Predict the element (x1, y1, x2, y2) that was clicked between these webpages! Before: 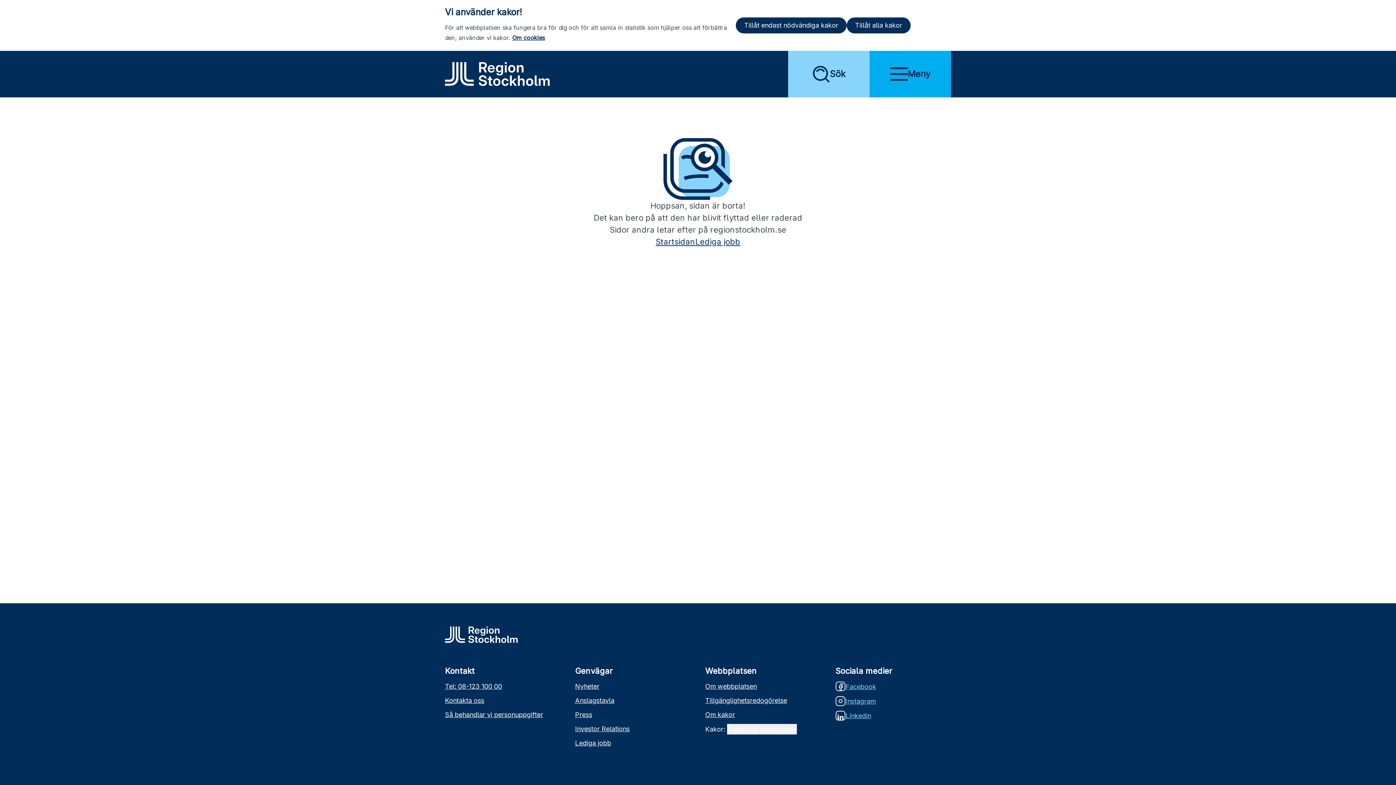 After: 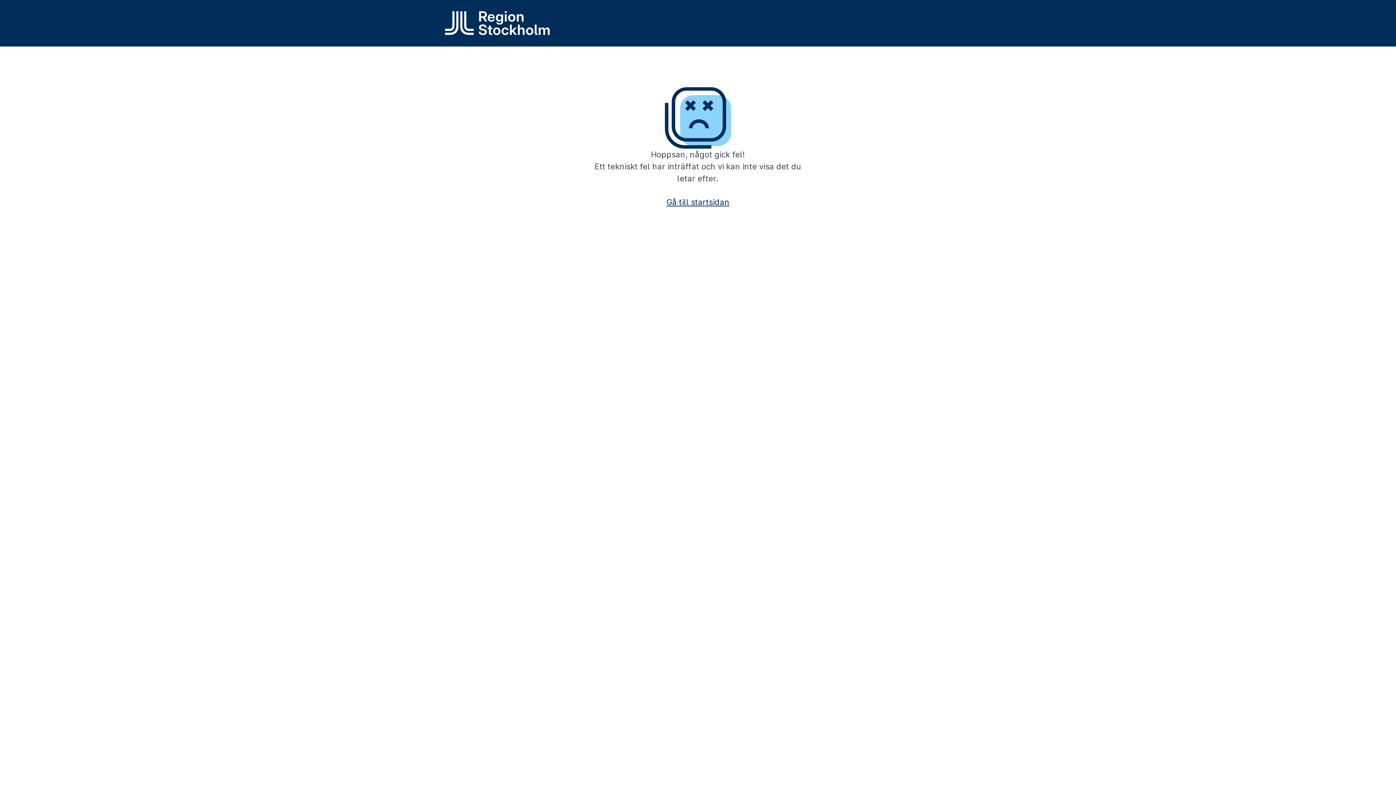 Action: bbox: (705, 681, 821, 691) label: Om webbplatsen